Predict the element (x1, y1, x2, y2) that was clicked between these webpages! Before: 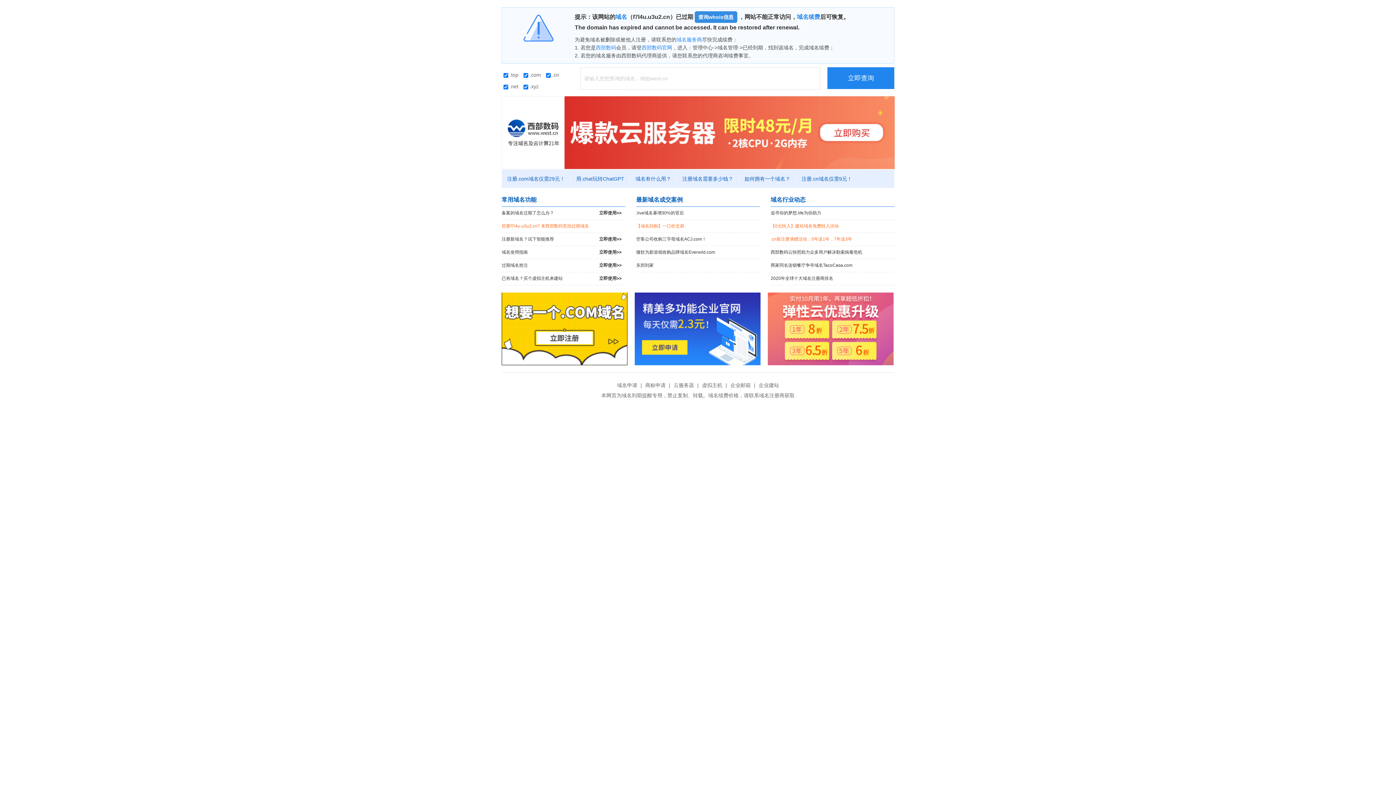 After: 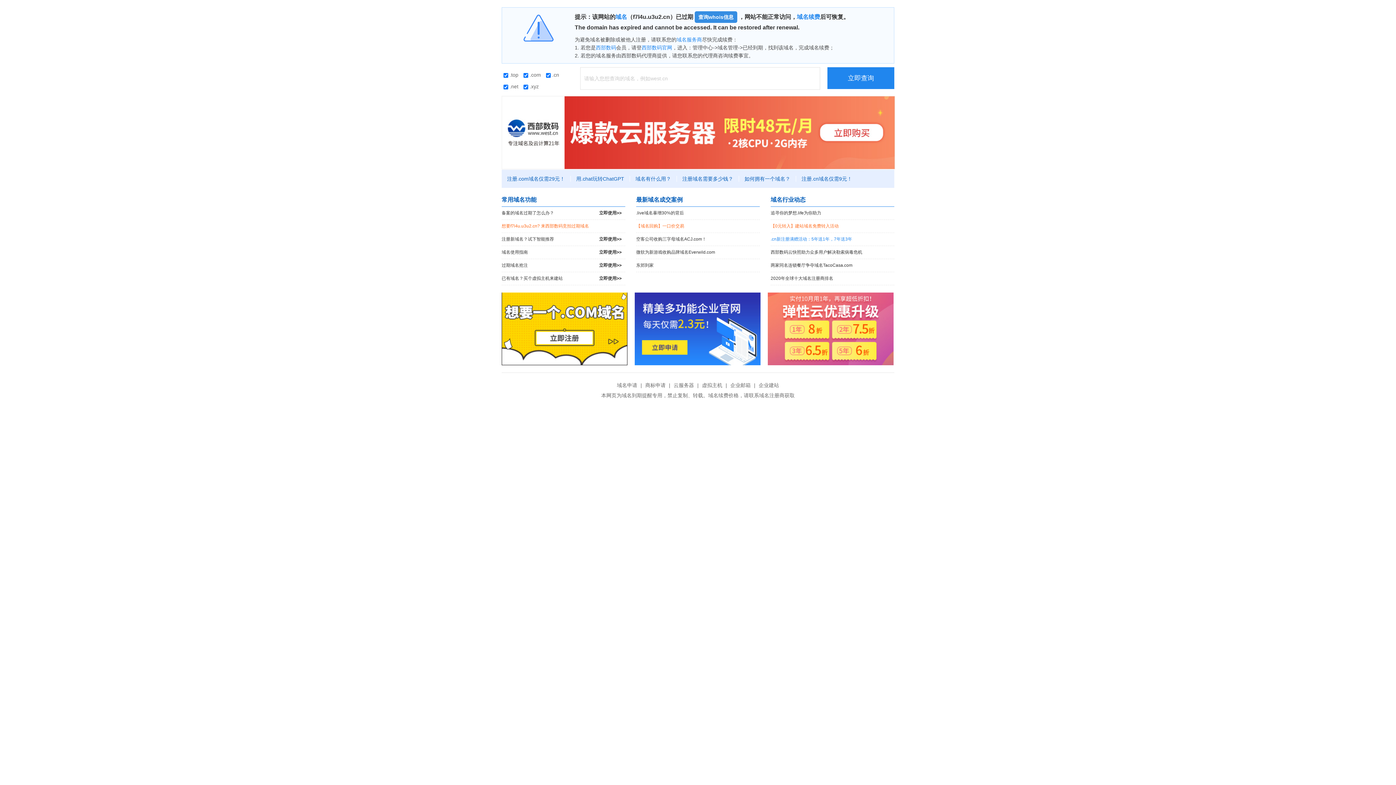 Action: label: .cn新注册满赠活动：5年送1年，7年送3年 bbox: (770, 233, 894, 245)